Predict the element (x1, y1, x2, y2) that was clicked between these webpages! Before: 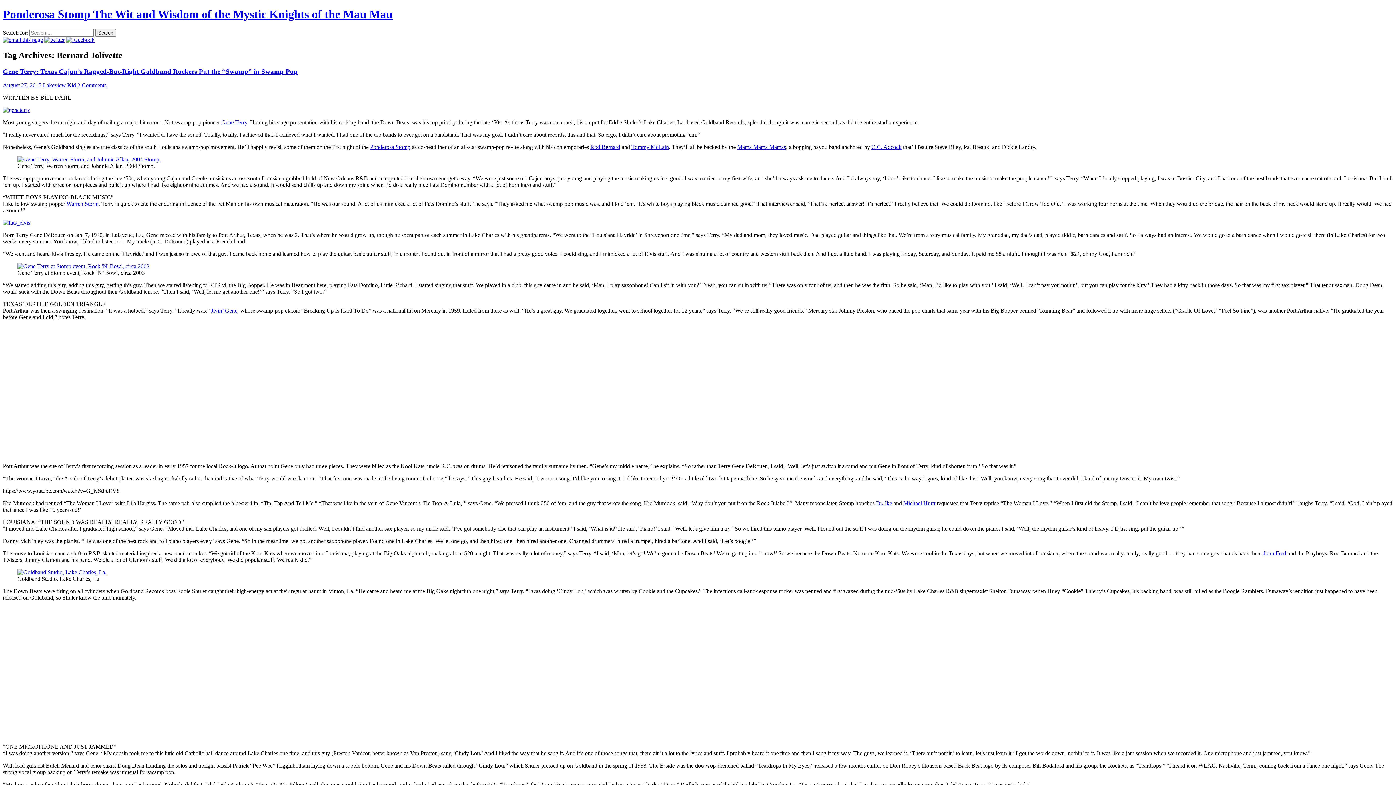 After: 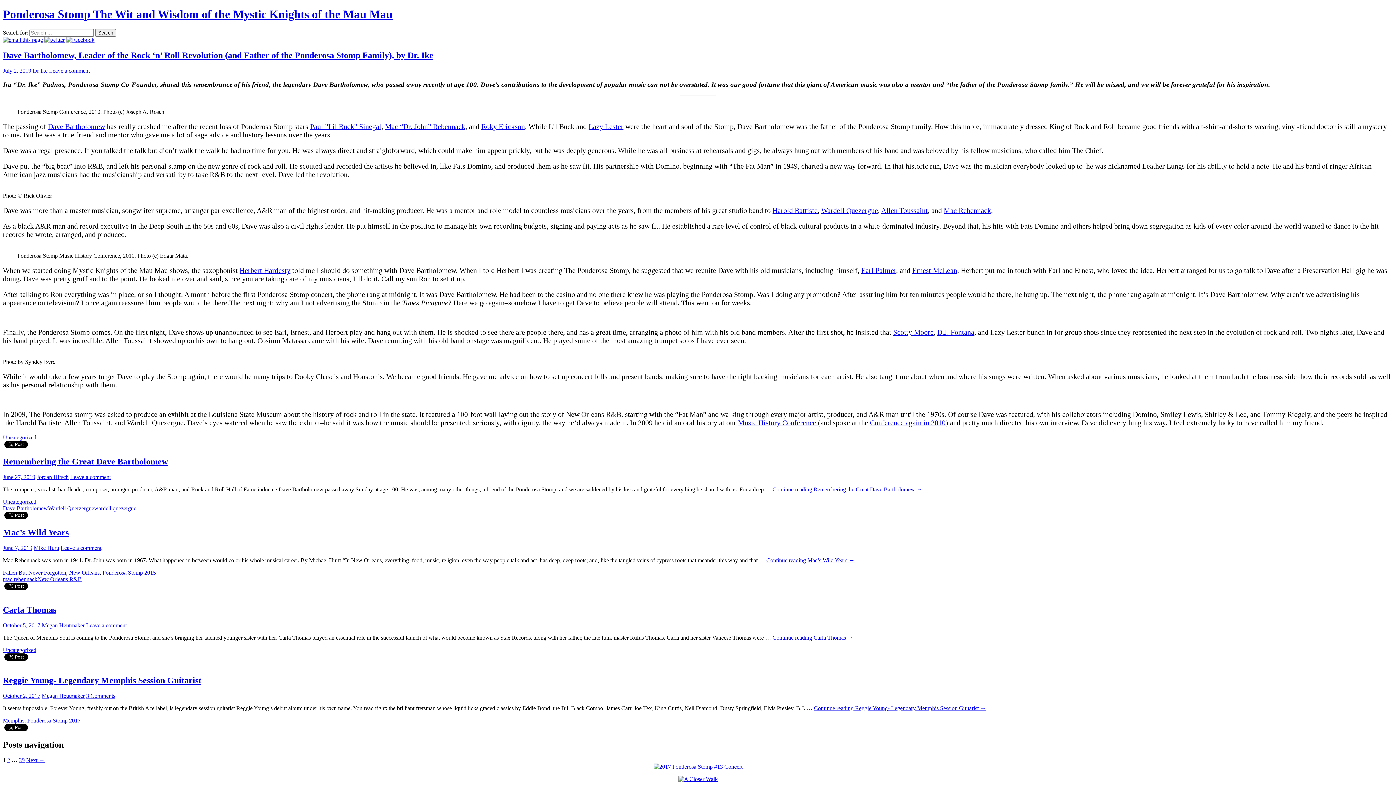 Action: bbox: (2, 7, 392, 20) label: Ponderosa Stomp The Wit and Wisdom of the Mystic Knights of the Mau Mau